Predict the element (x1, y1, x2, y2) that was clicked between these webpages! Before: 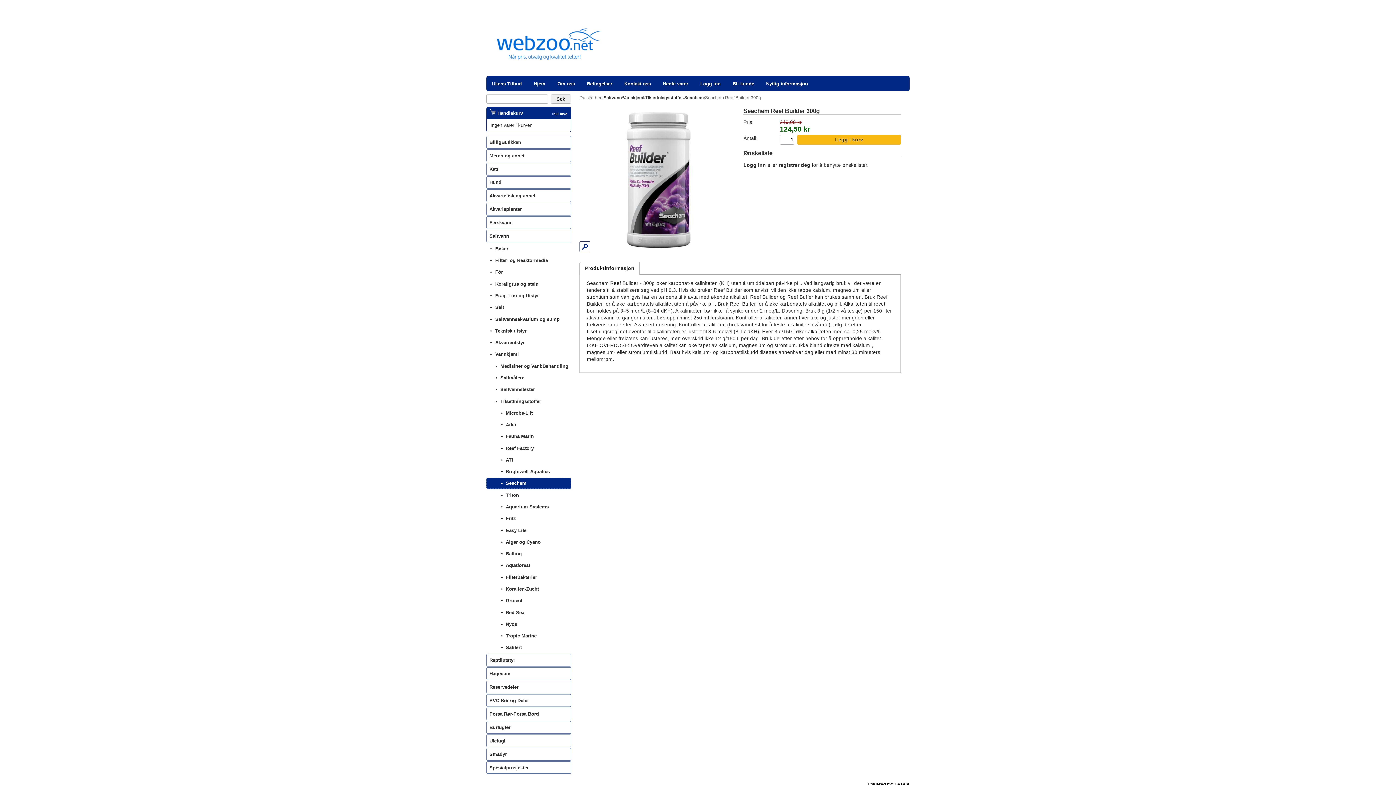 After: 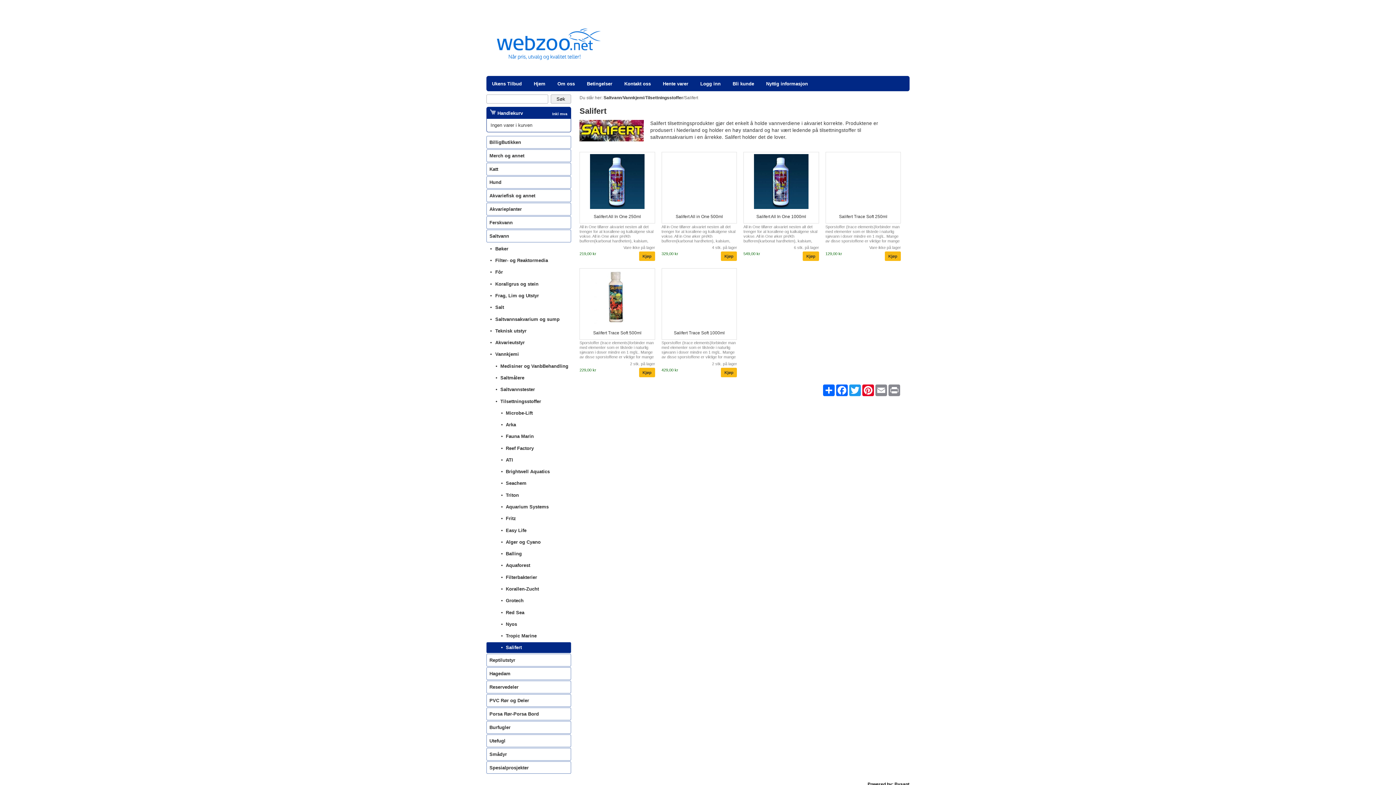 Action: bbox: (486, 642, 571, 653) label: Salifert